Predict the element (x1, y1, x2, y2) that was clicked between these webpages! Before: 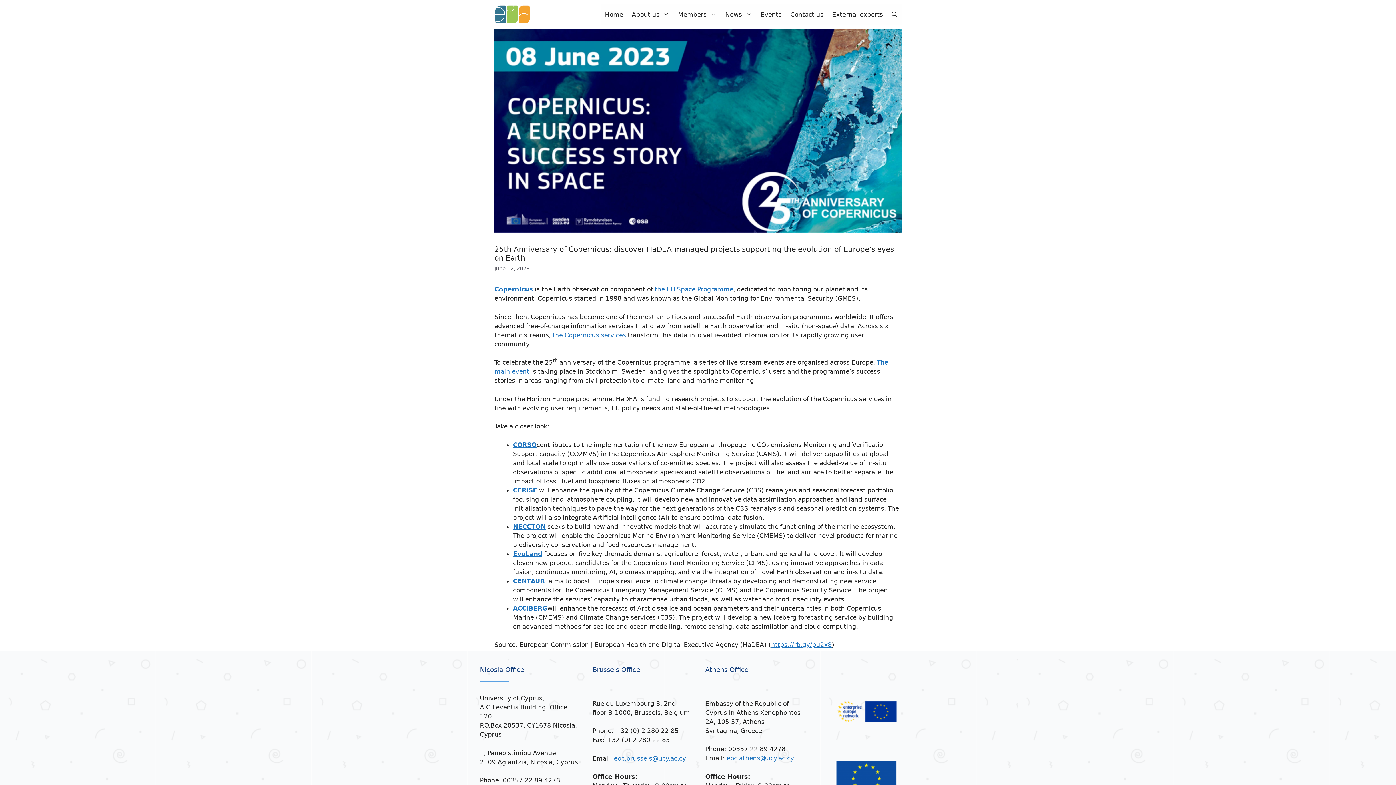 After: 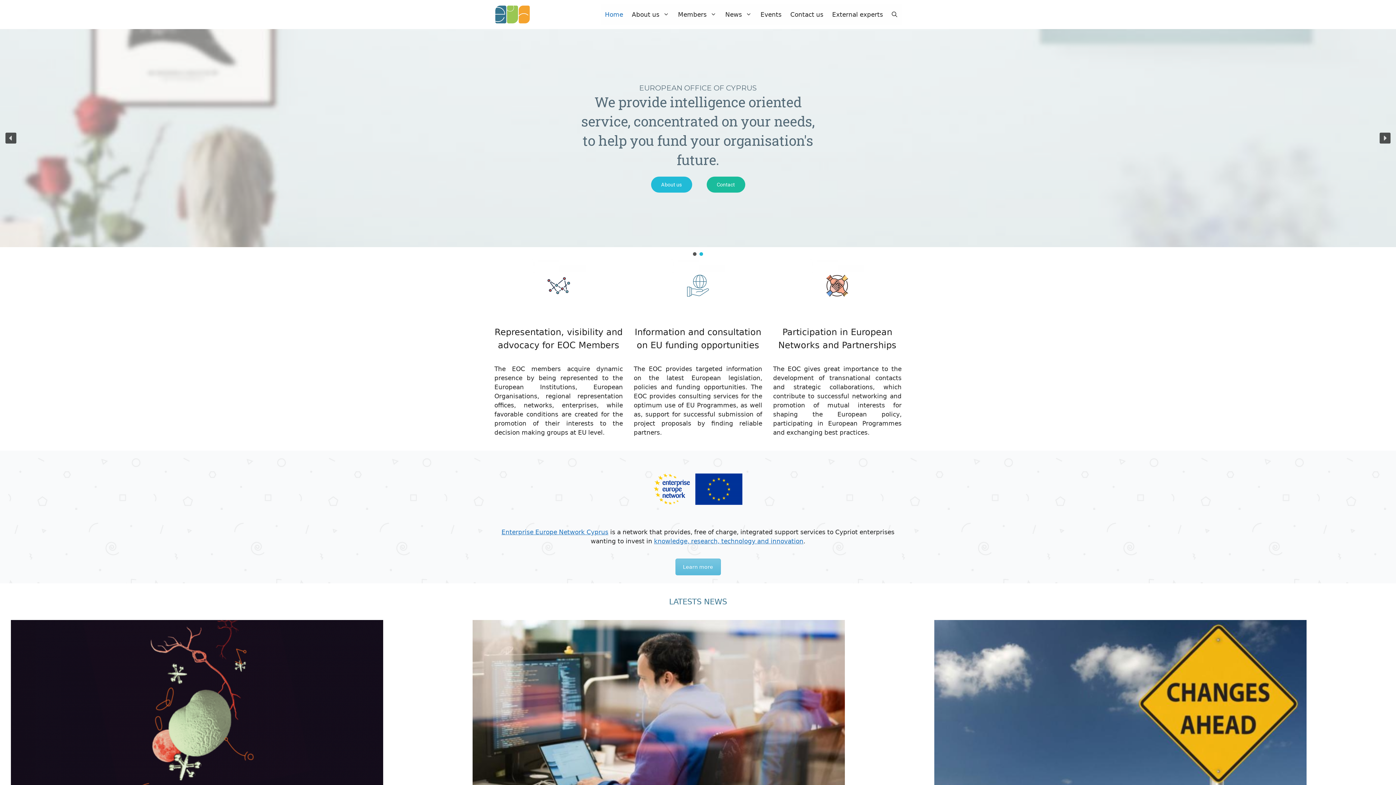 Action: bbox: (600, 3, 627, 25) label: Home